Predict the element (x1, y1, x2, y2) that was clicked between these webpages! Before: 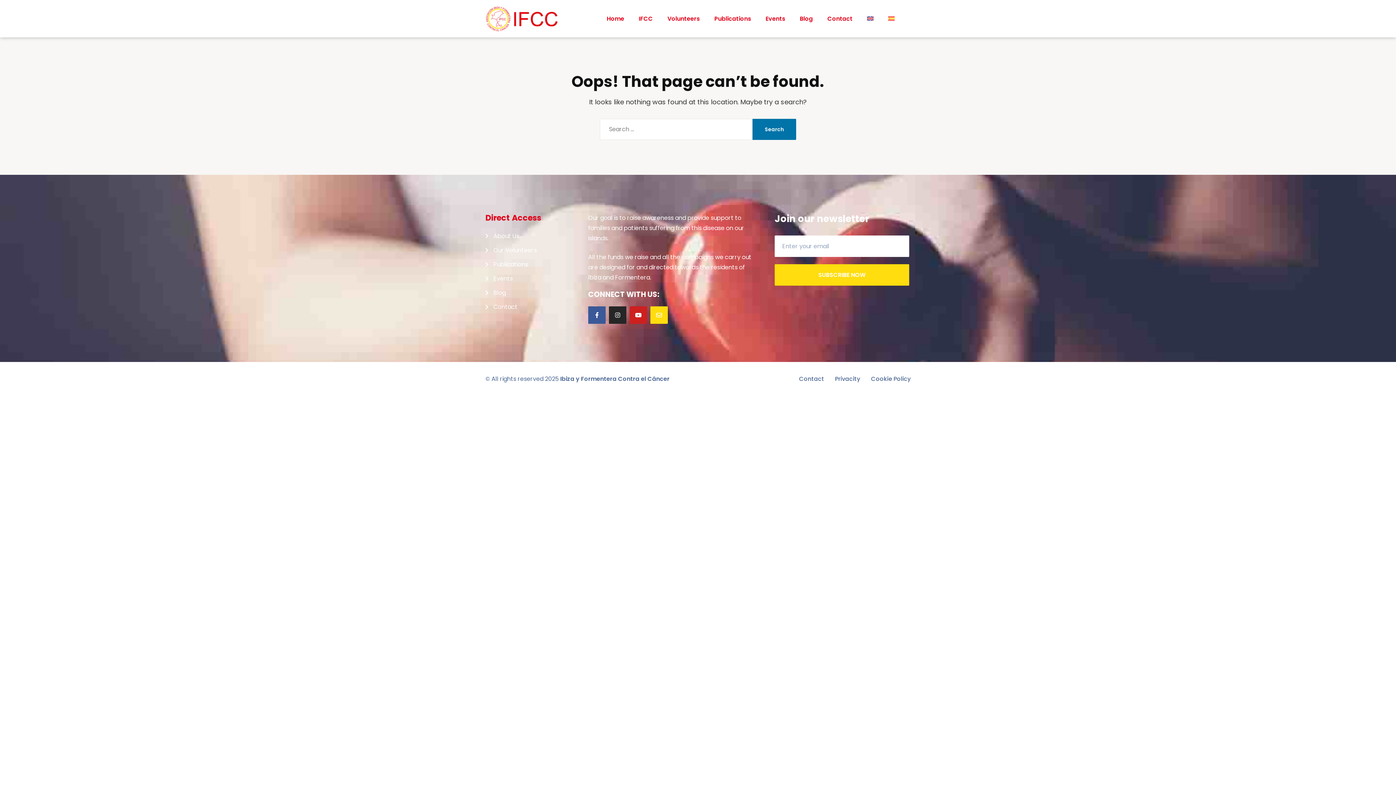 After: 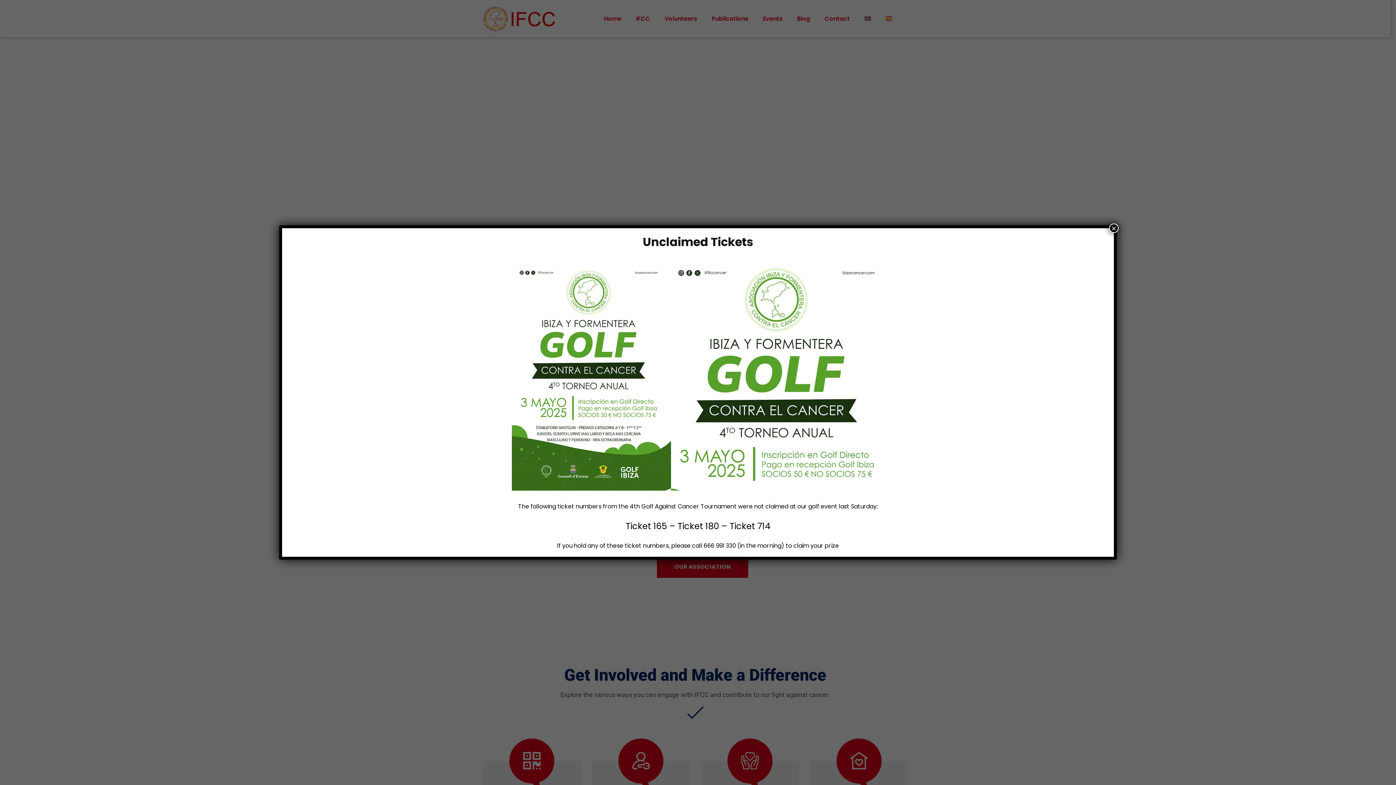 Action: bbox: (485, 5, 558, 32)